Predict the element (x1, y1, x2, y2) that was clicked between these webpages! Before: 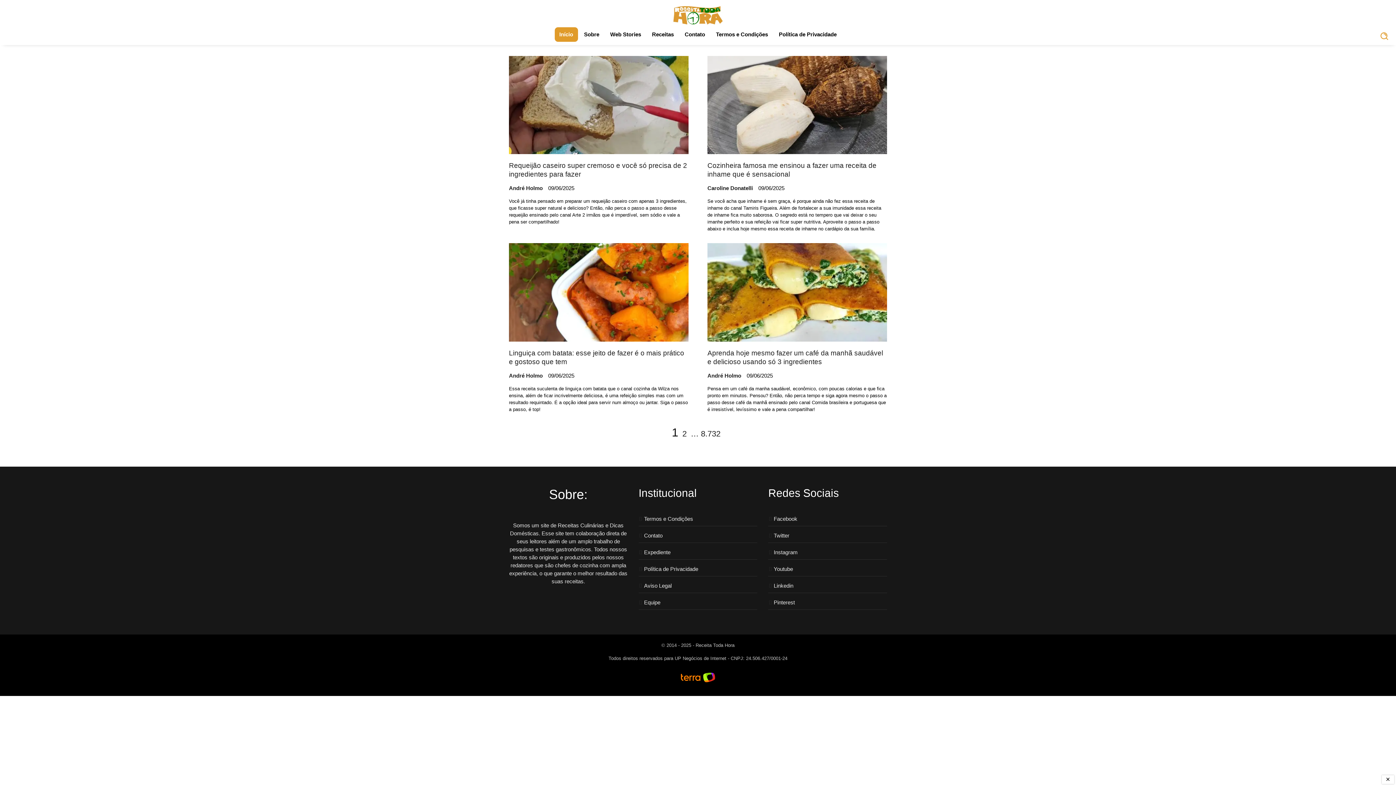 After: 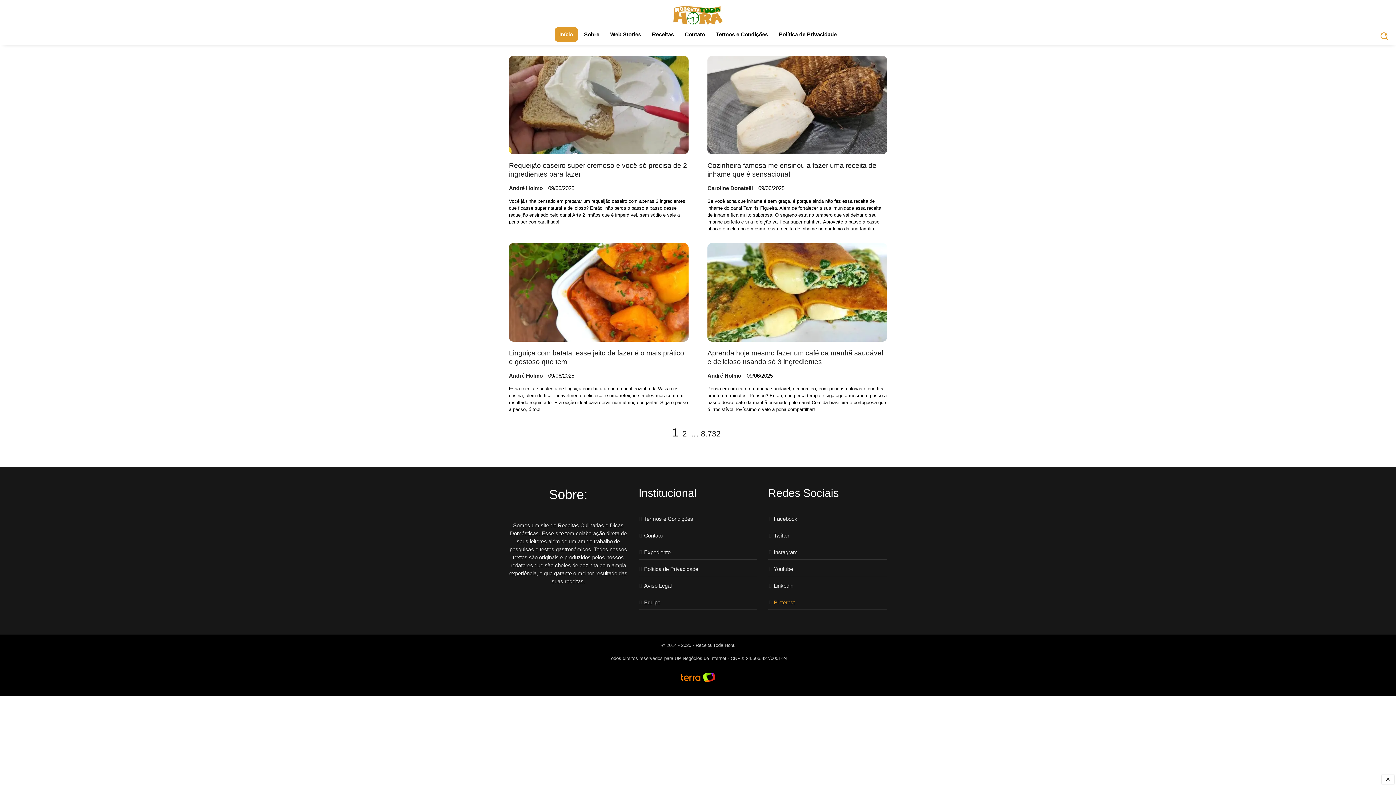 Action: bbox: (768, 599, 887, 610) label: Pinterest